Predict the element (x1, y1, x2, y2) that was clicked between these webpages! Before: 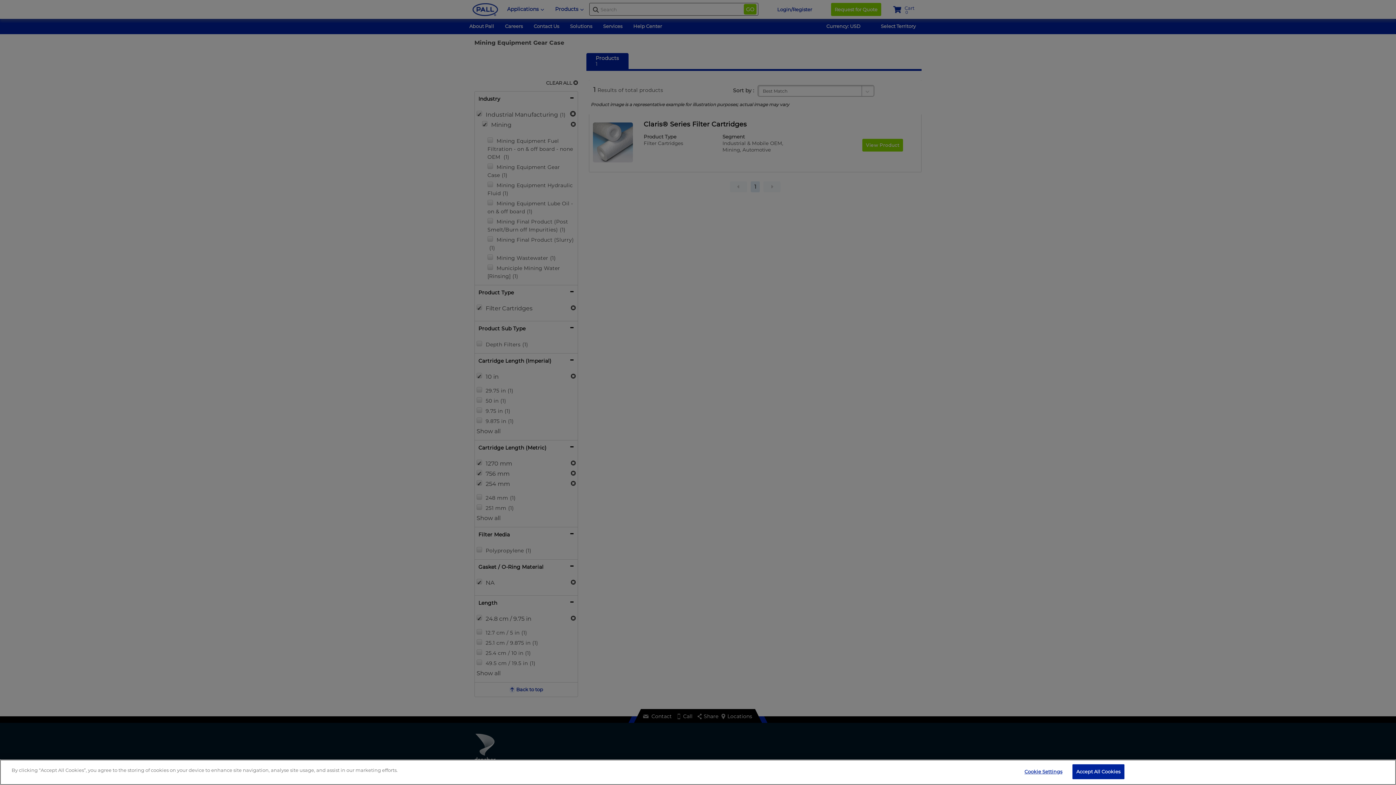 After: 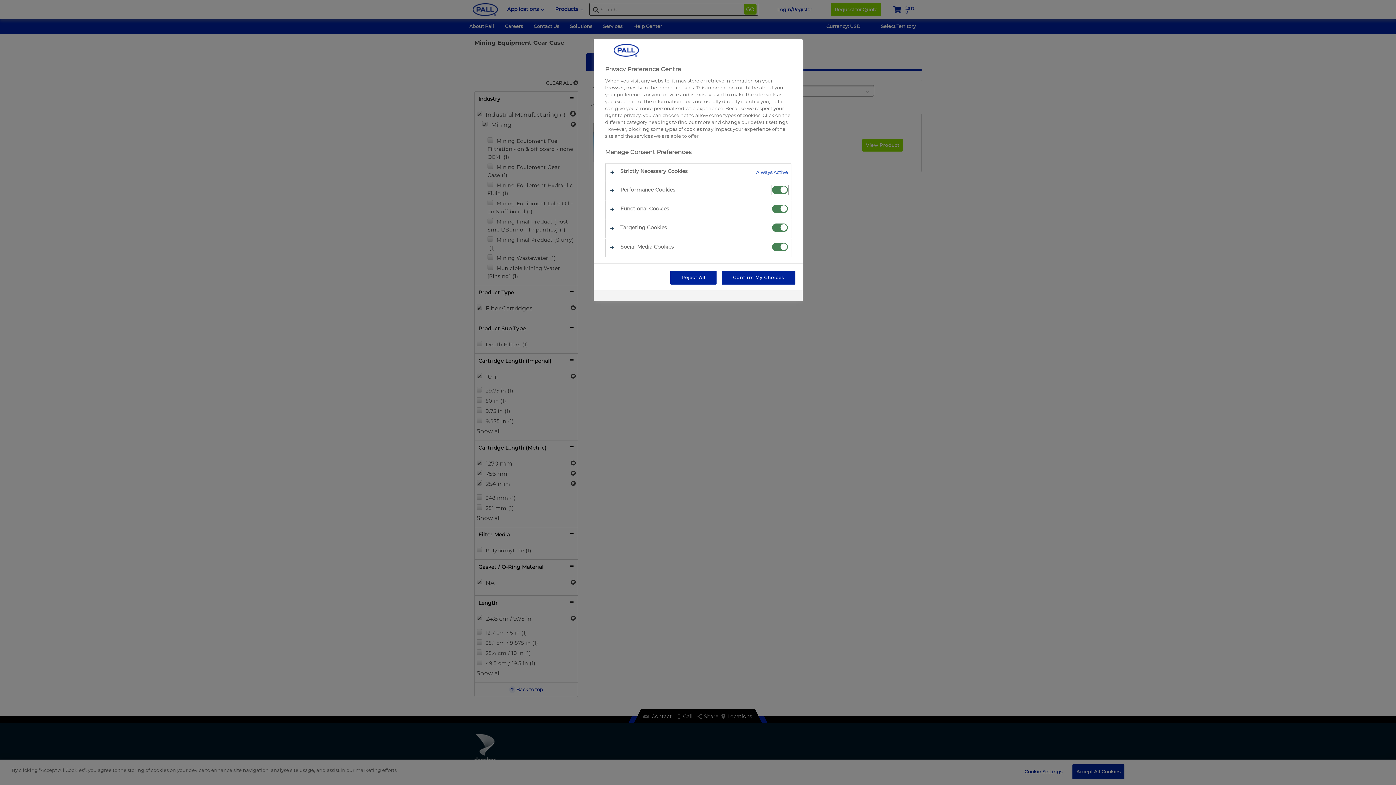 Action: label: Cookie Settings bbox: (1020, 765, 1066, 779)